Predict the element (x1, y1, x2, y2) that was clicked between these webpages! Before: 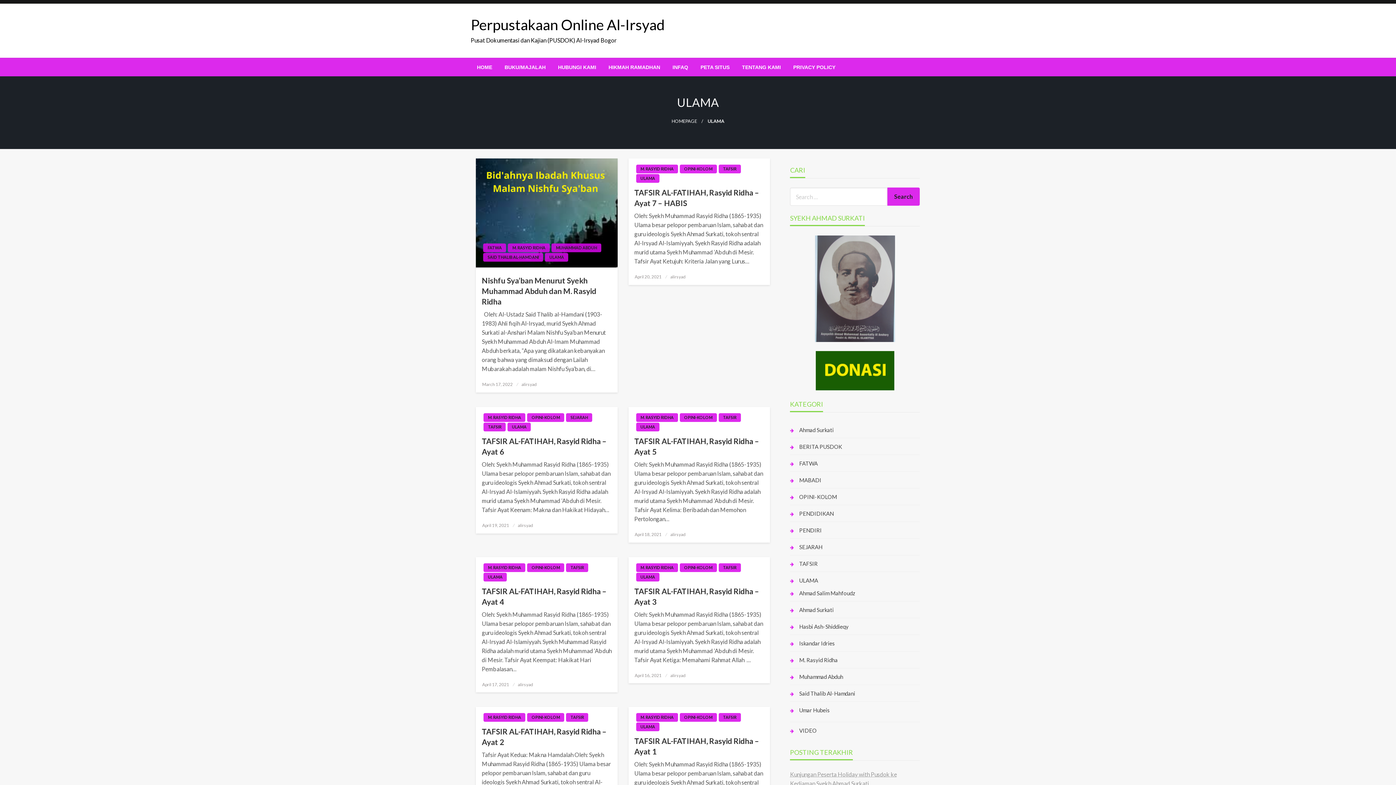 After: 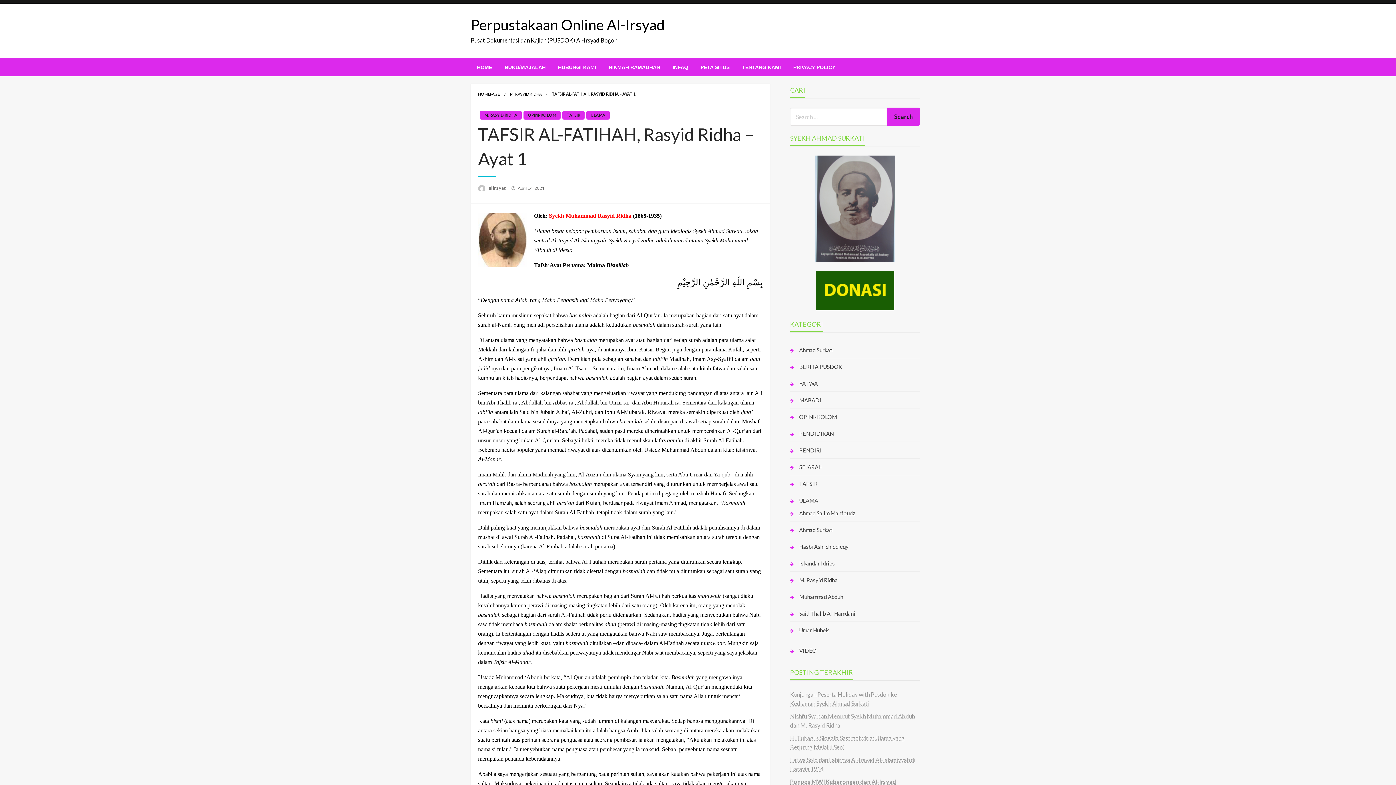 Action: bbox: (634, 736, 764, 757) label: TAFSIR AL-FATIHAH, Rasyid Ridha – Ayat 1